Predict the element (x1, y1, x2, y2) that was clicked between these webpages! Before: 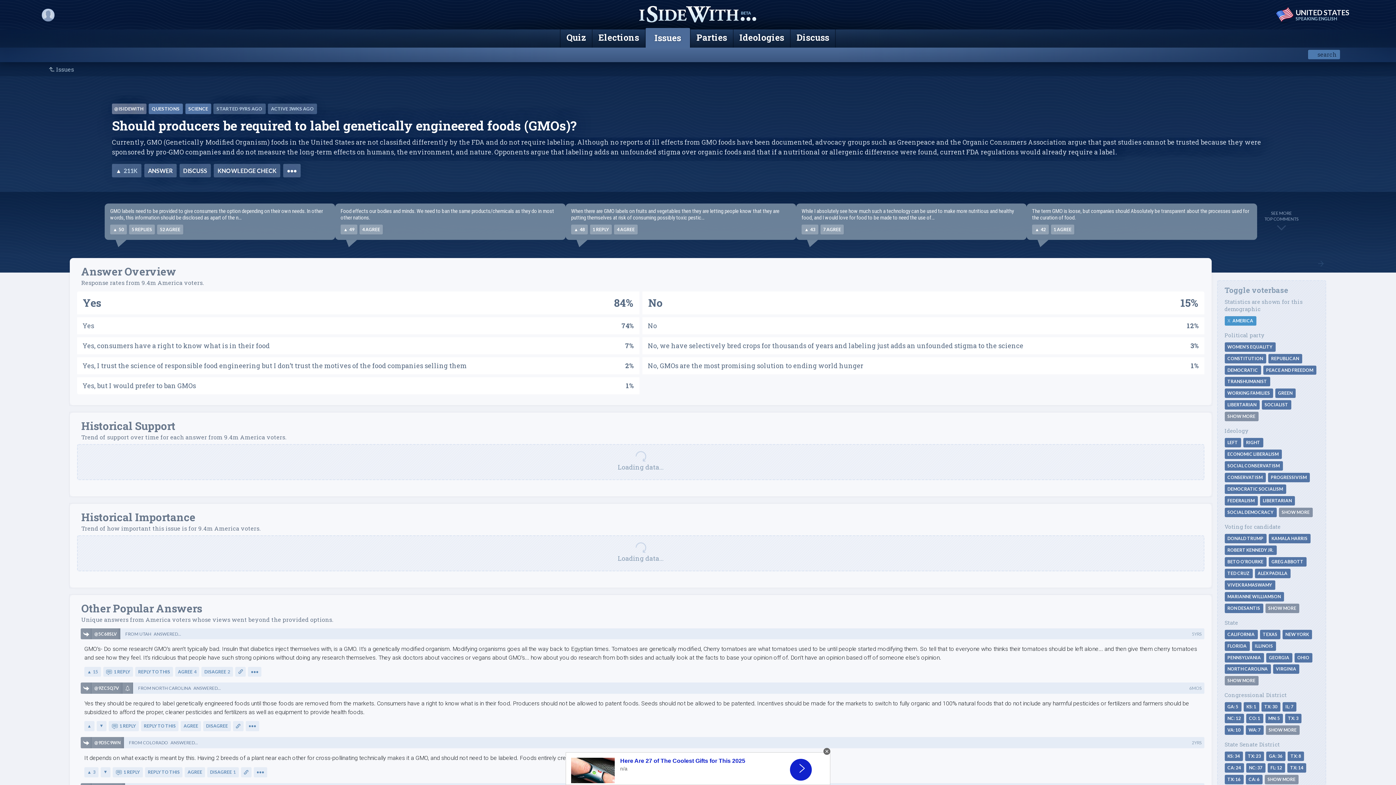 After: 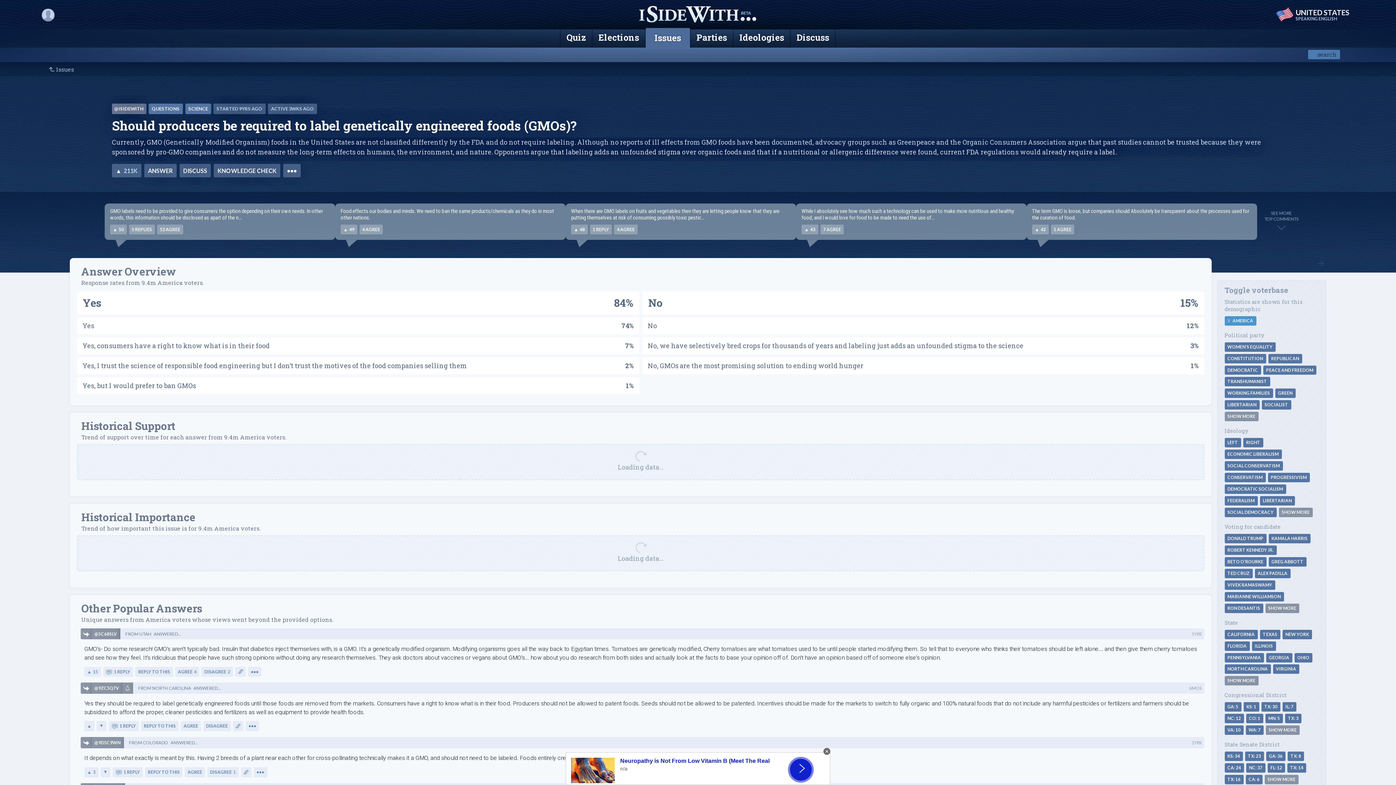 Action: bbox: (245, 721, 259, 731) label: •••